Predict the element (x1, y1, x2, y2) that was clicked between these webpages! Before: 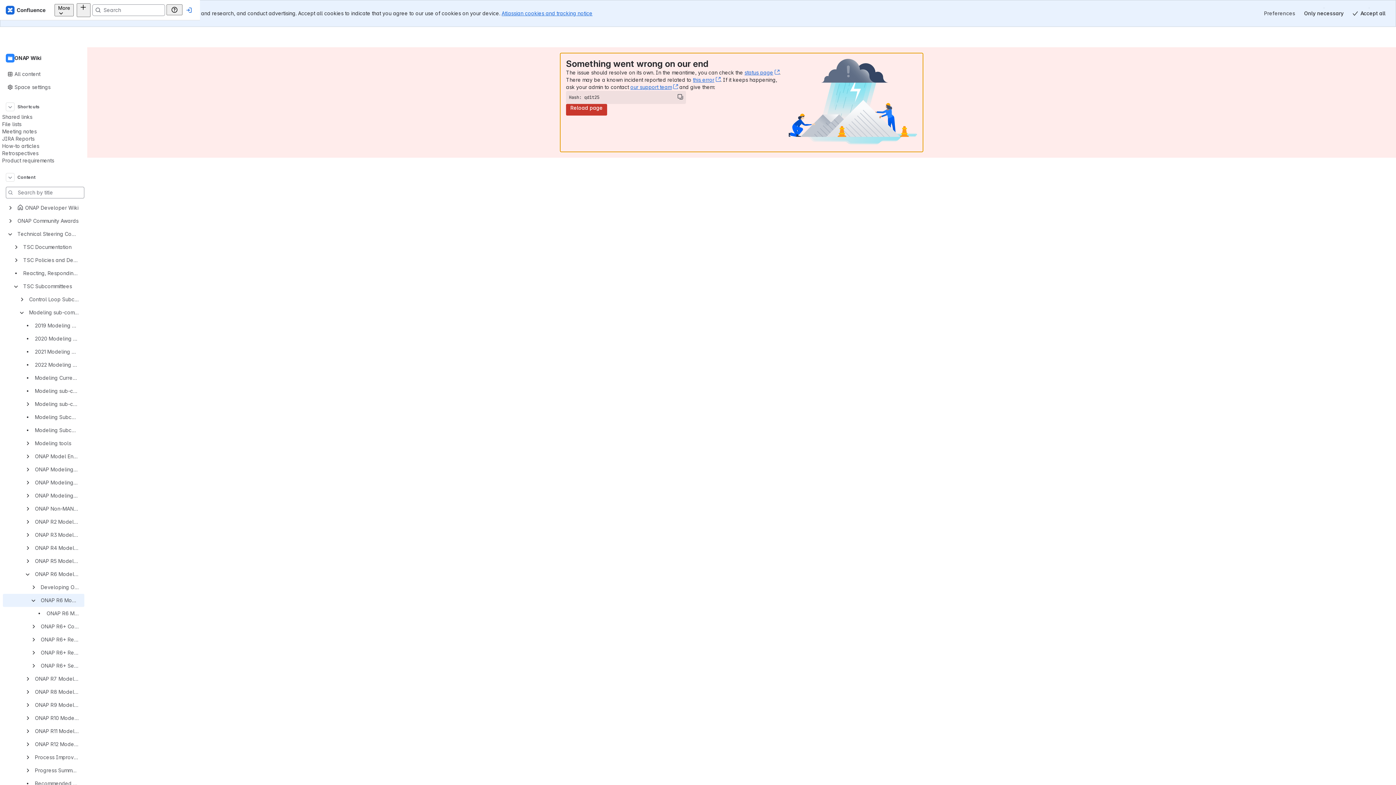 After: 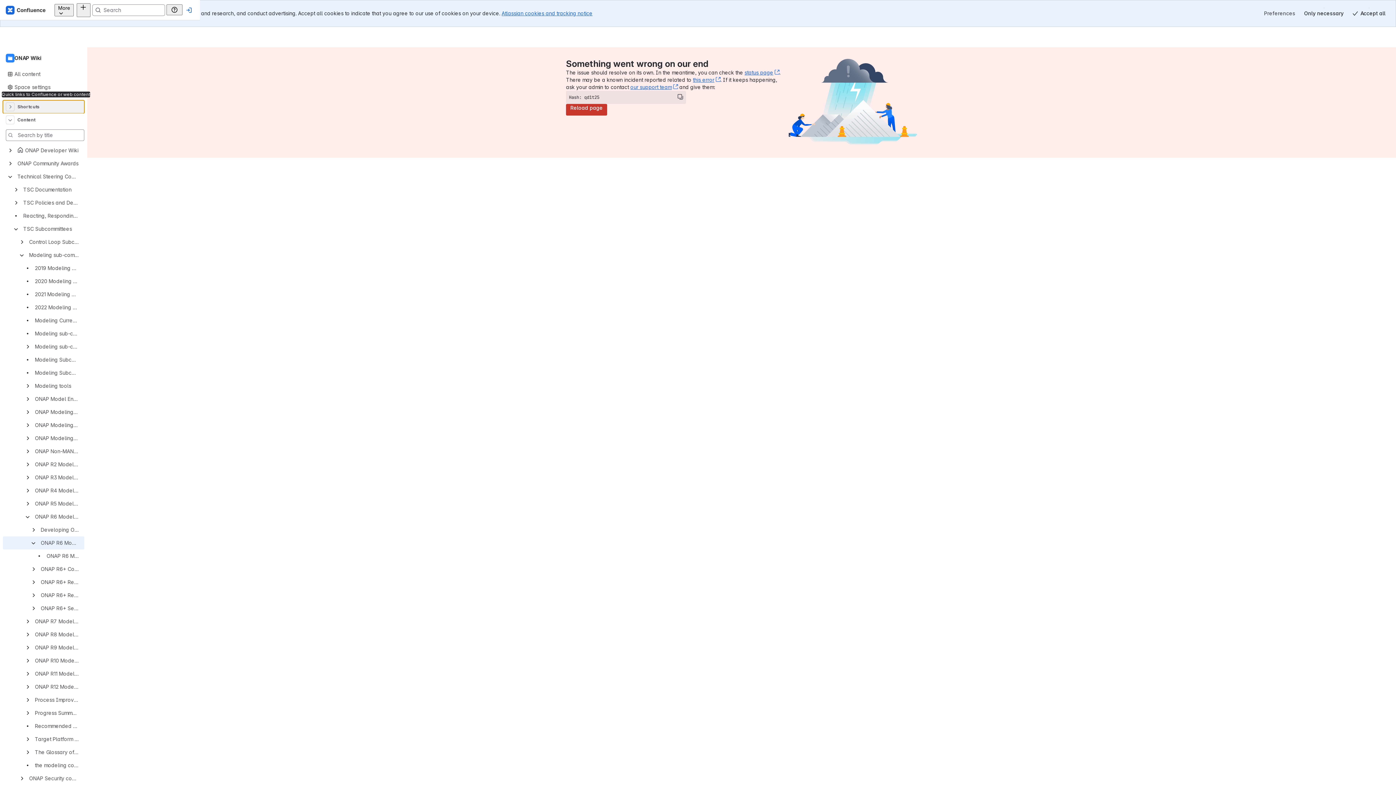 Action: label: Shortcuts bbox: (2, 87, 84, 100)